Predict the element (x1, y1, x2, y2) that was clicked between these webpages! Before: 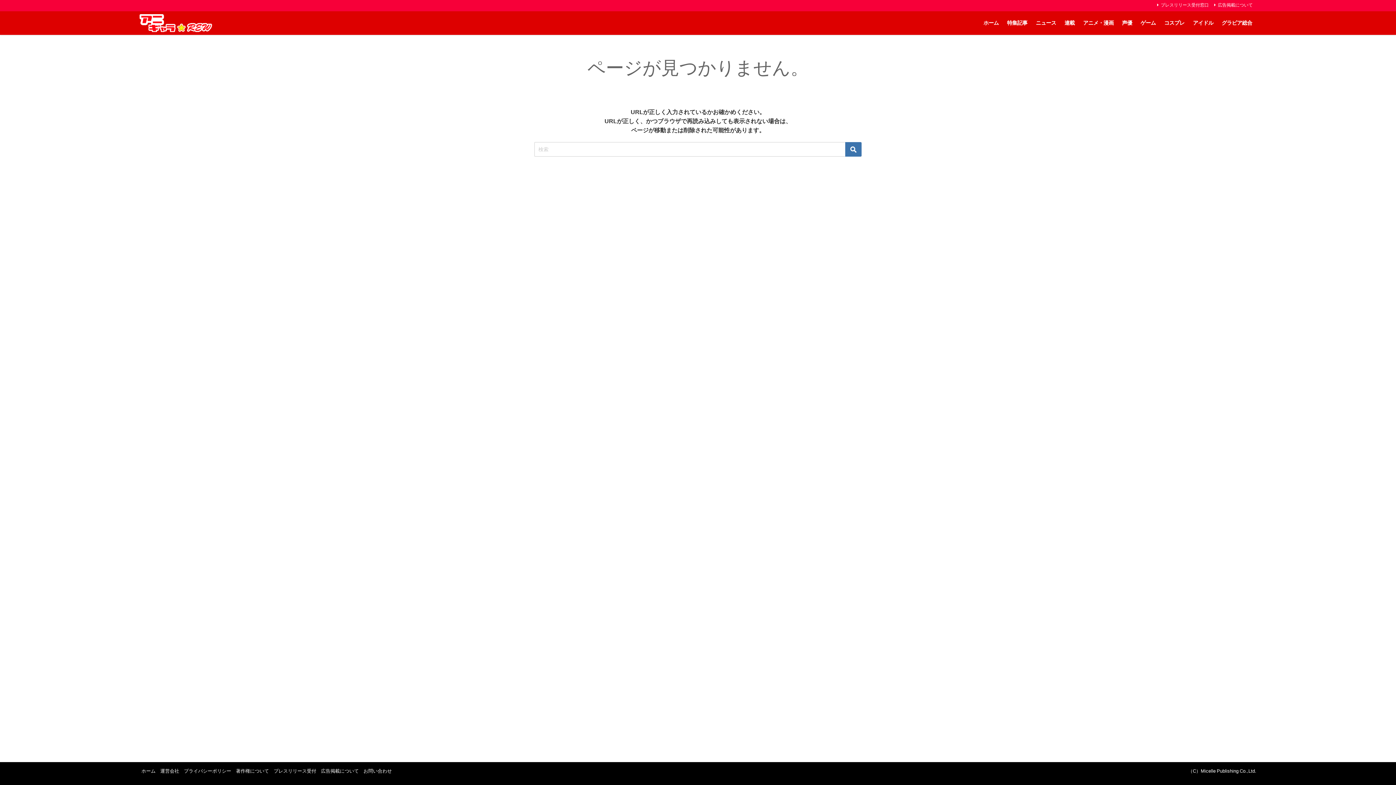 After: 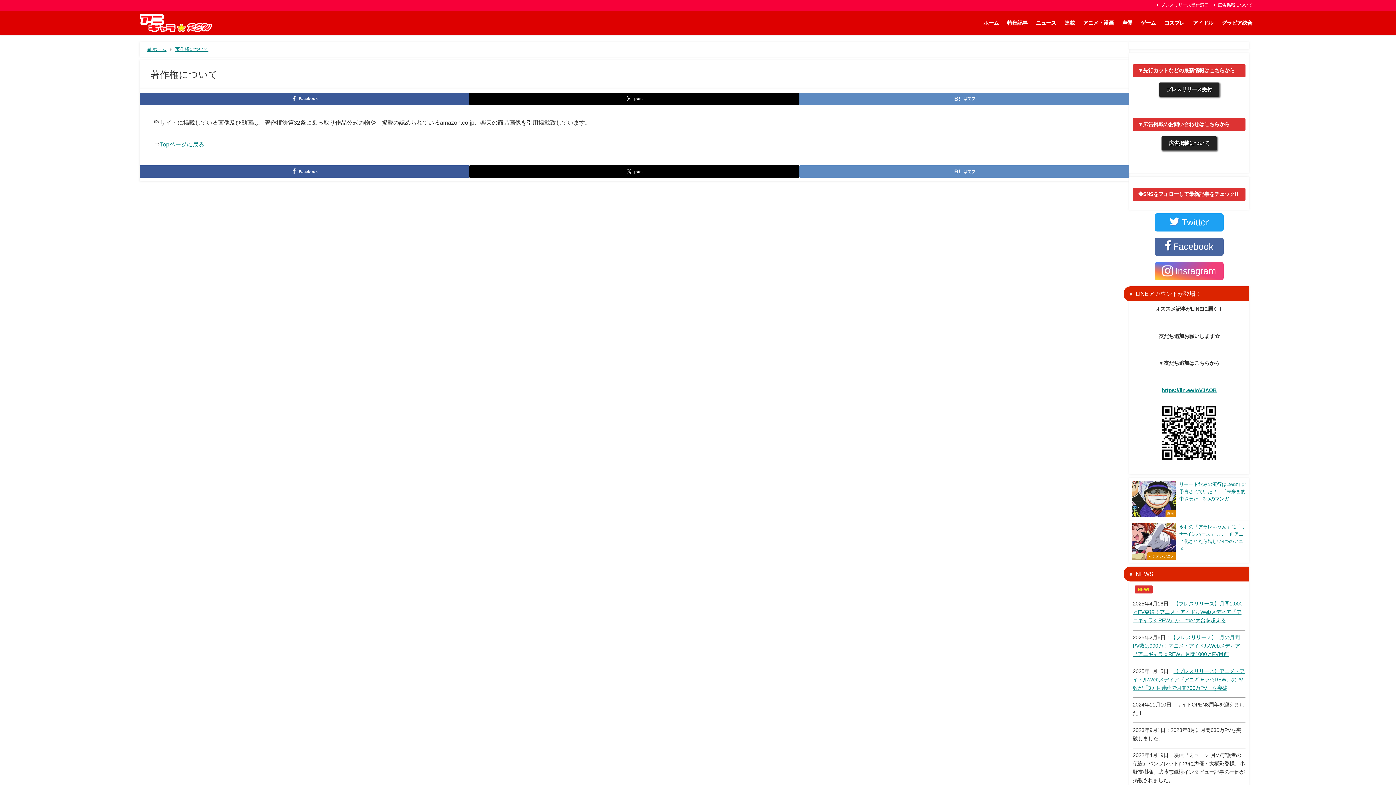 Action: label: 著作権について bbox: (236, 769, 269, 773)